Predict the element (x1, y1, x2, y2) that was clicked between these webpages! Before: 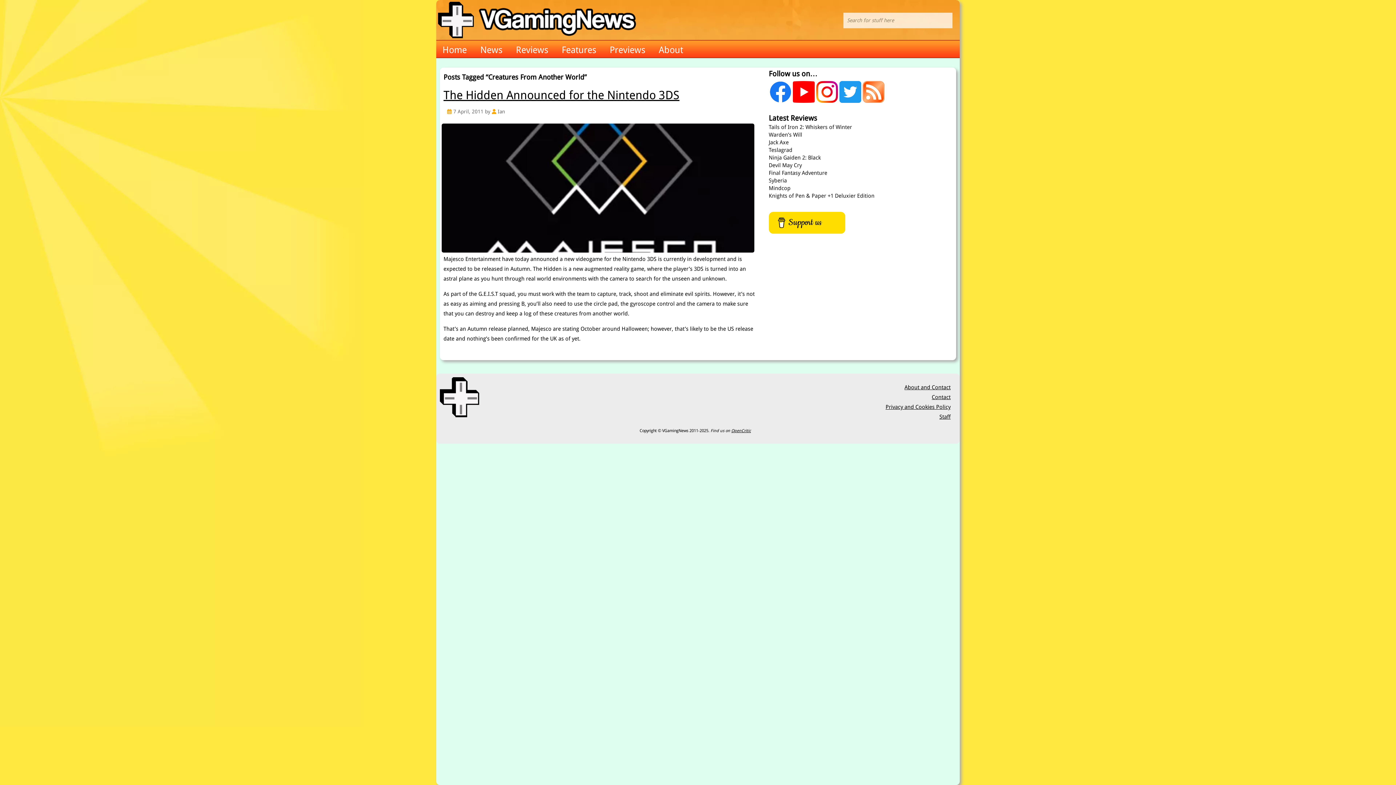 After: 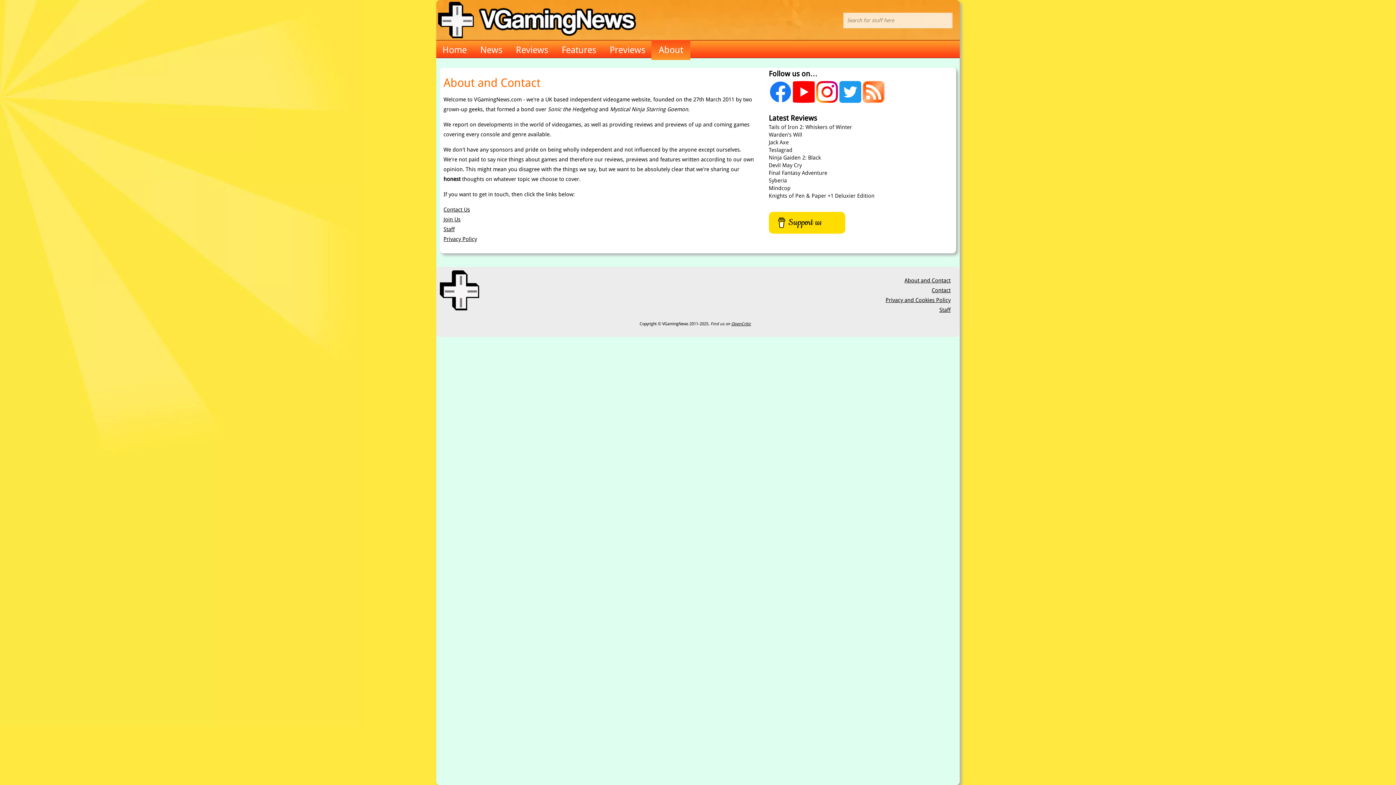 Action: label: About bbox: (651, 40, 690, 60)